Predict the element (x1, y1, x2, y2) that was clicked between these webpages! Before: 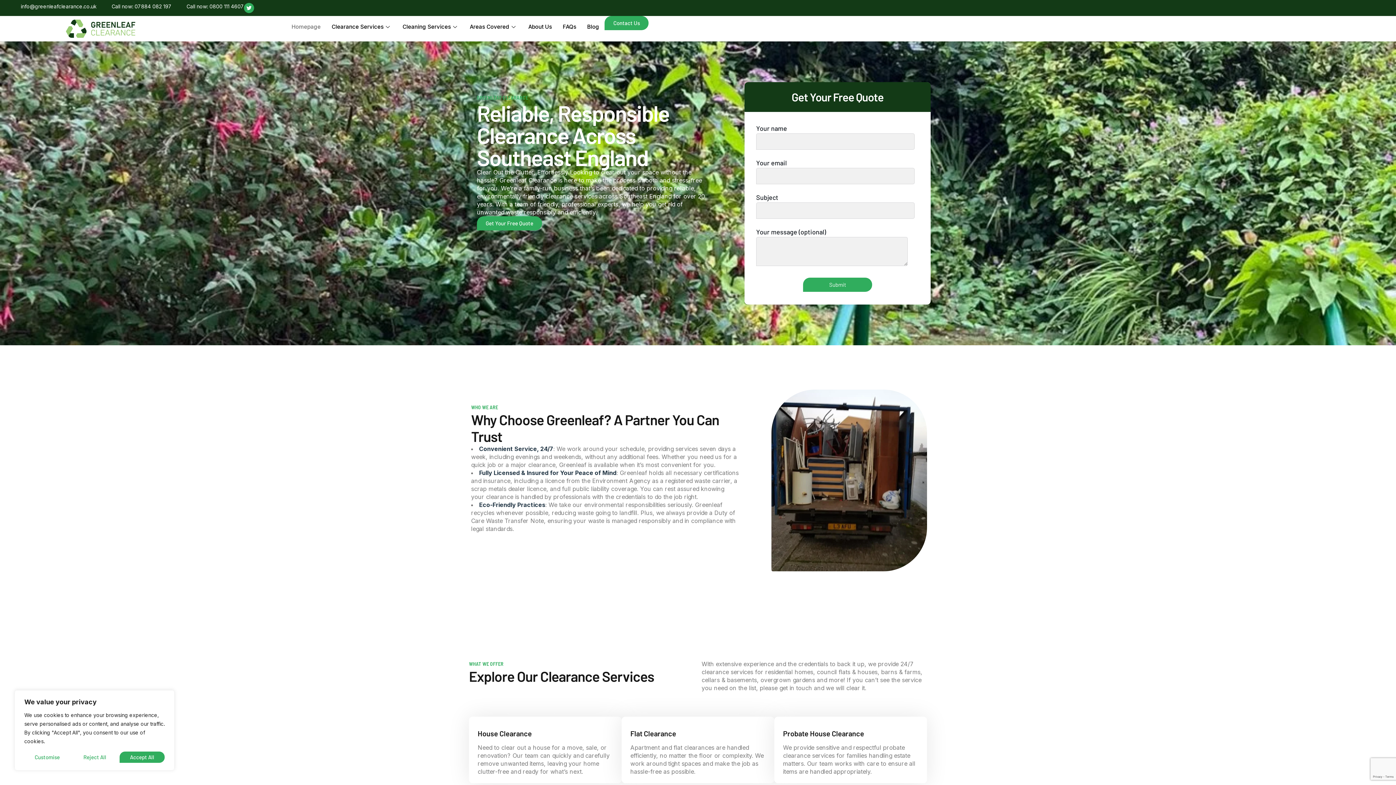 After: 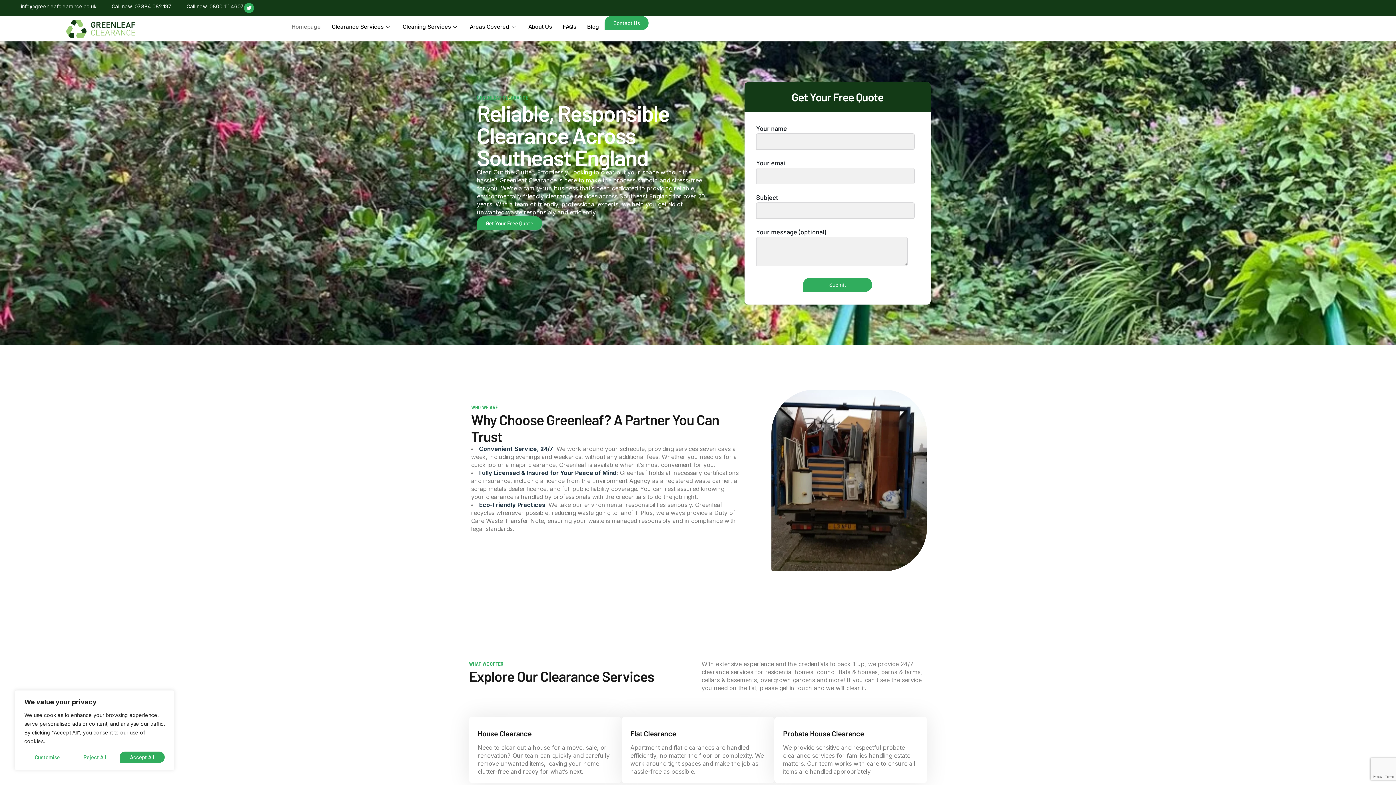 Action: bbox: (286, 16, 326, 37) label: Homepage